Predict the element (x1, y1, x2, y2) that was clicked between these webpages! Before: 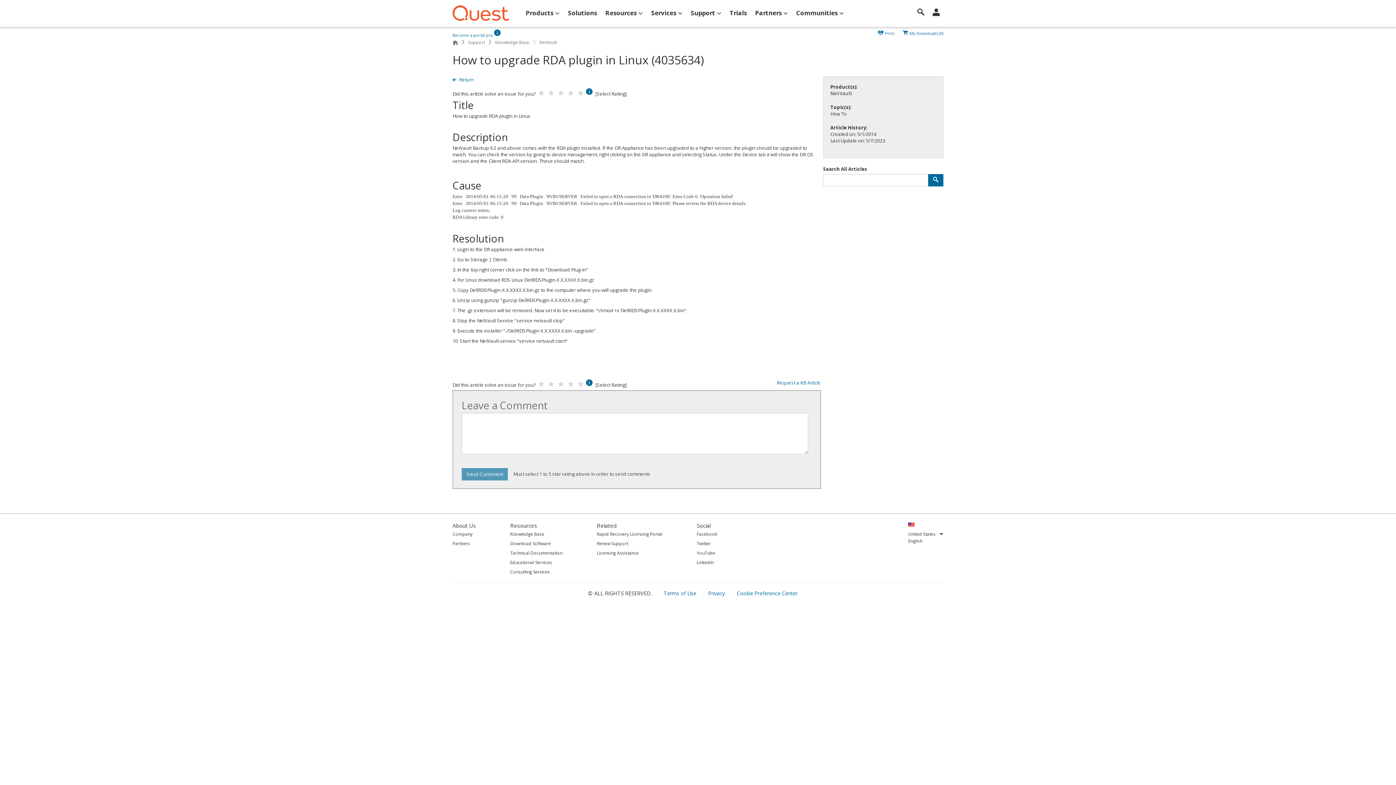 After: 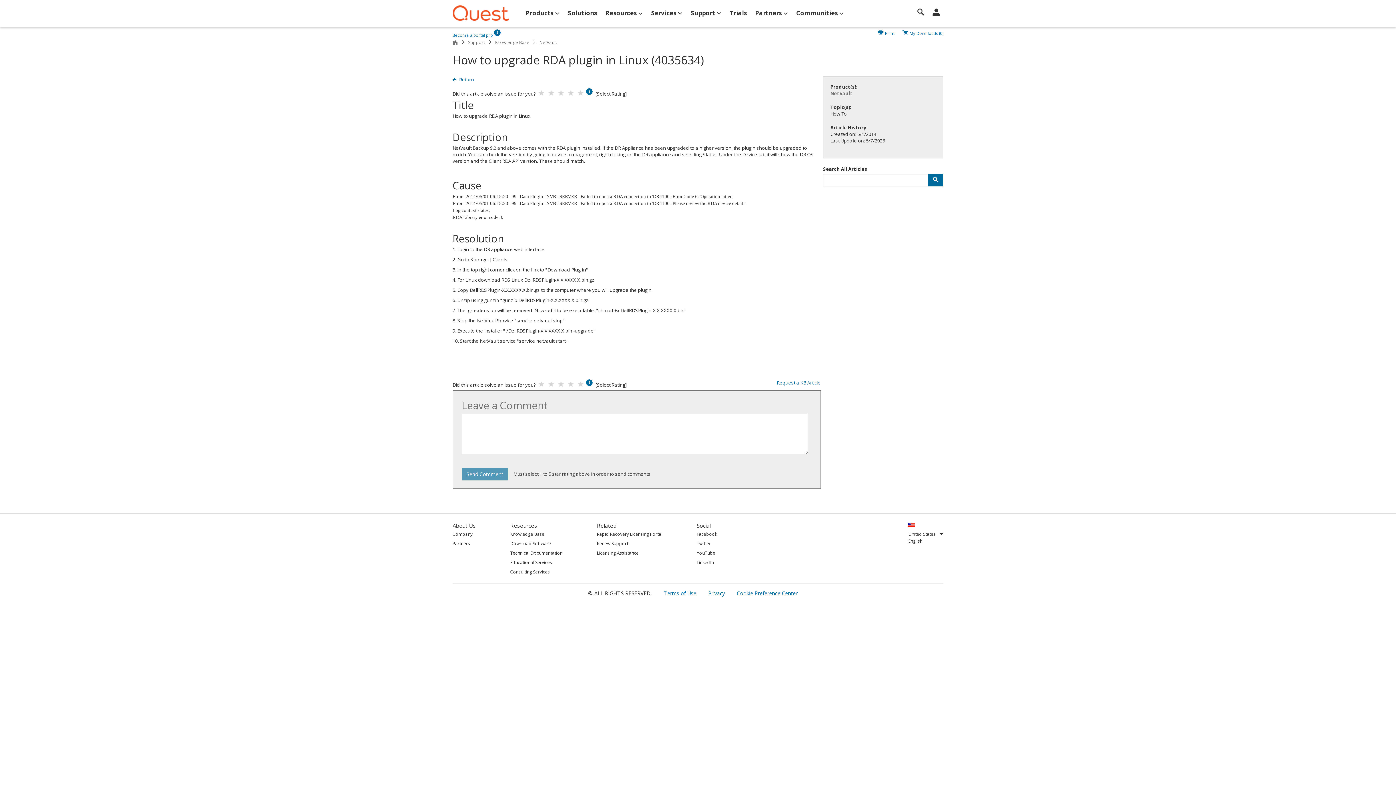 Action: label: Consulting Services bbox: (510, 568, 562, 576)